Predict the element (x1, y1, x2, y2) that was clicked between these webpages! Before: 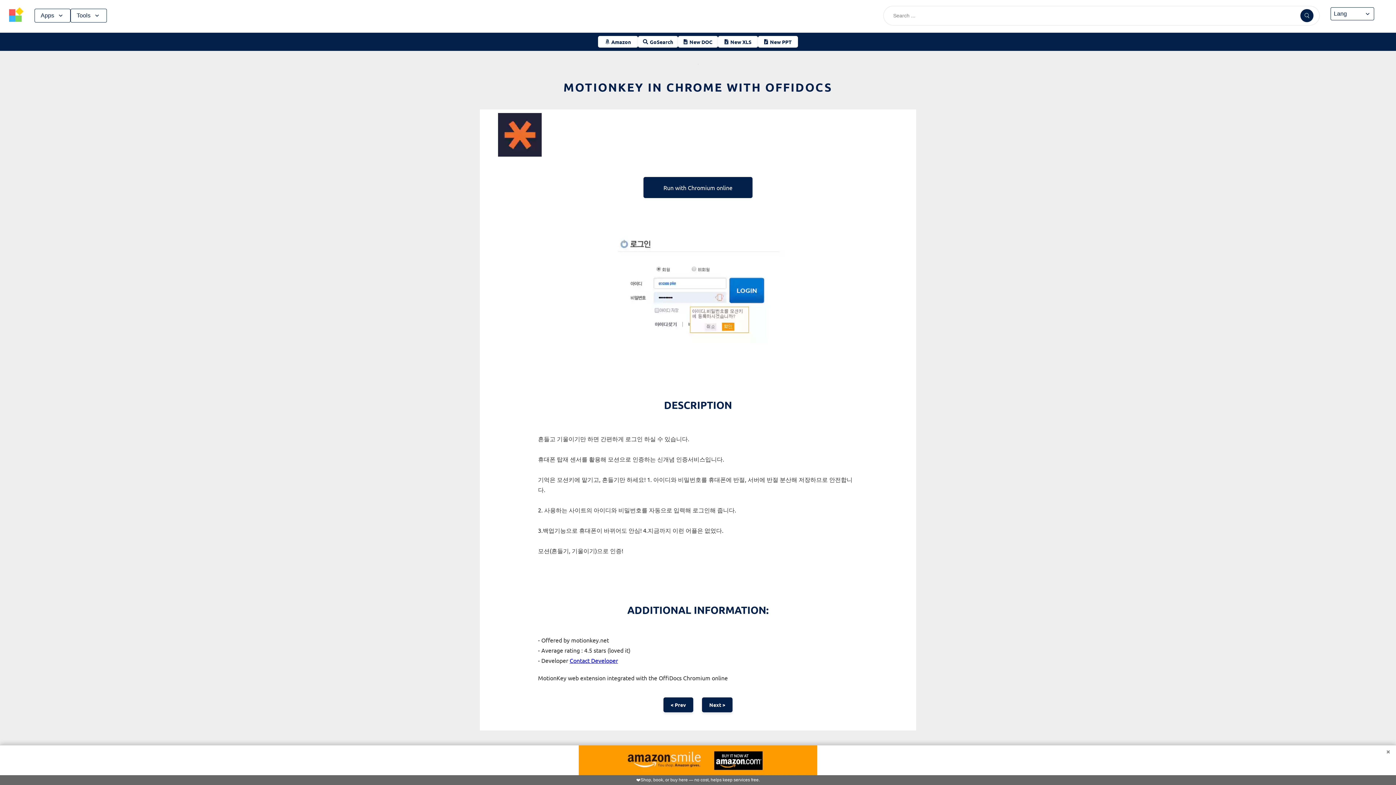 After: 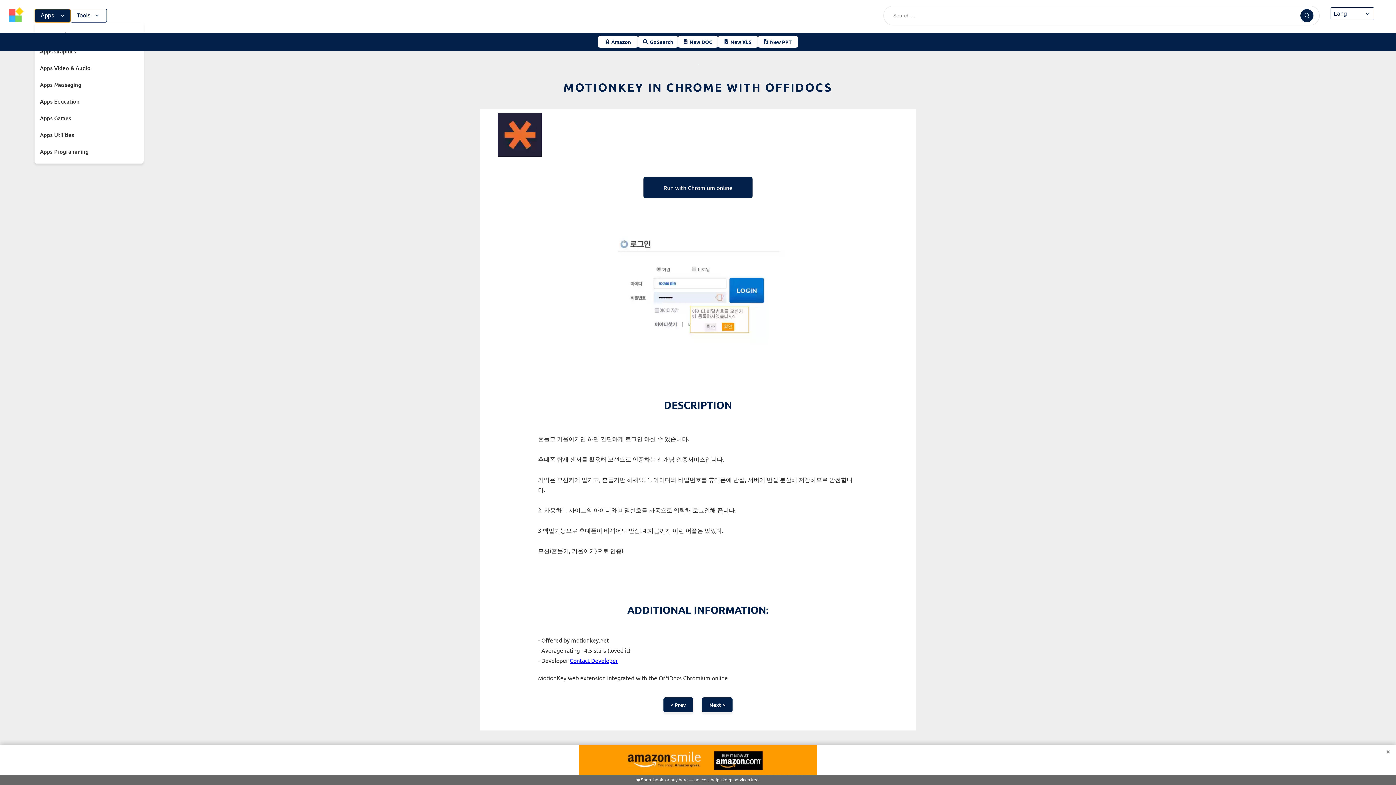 Action: bbox: (34, 8, 70, 22) label: Apps